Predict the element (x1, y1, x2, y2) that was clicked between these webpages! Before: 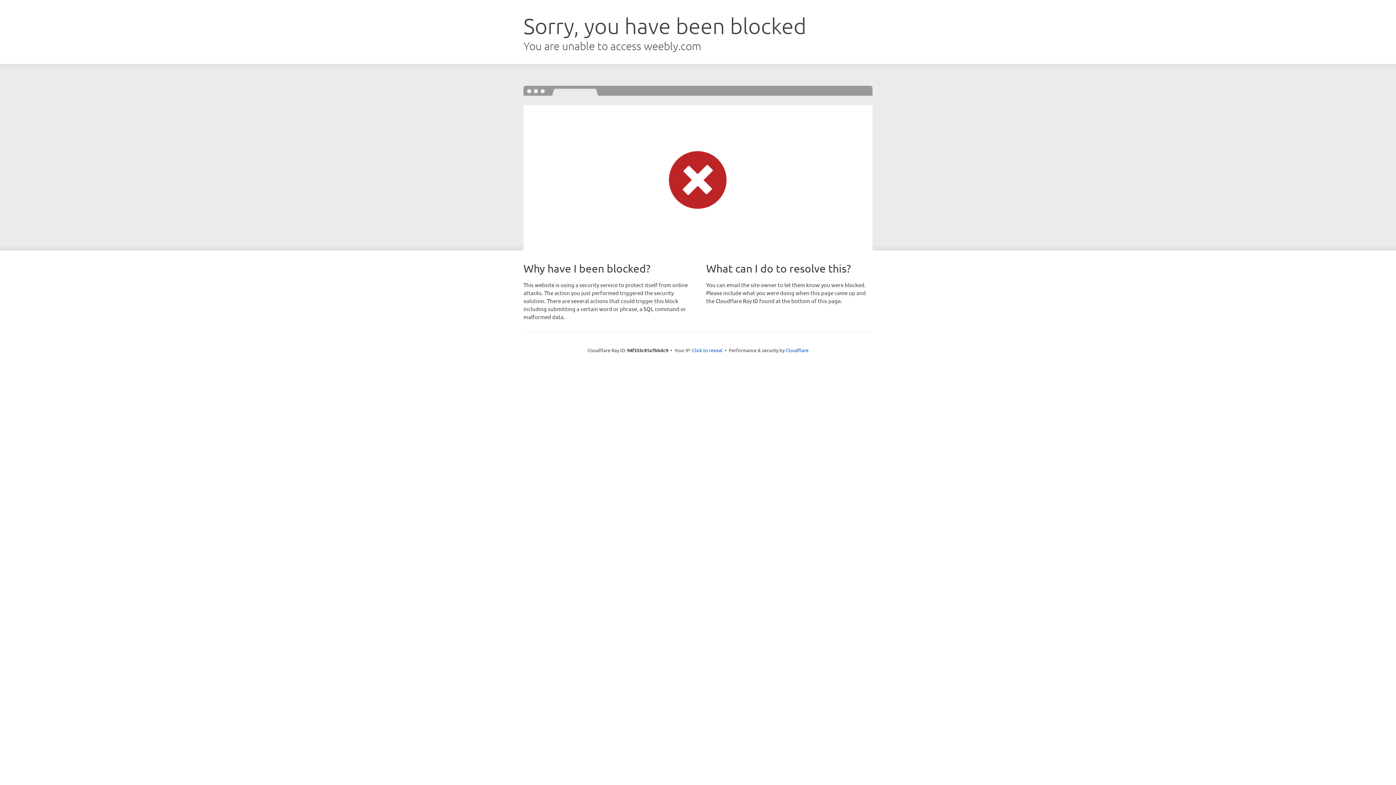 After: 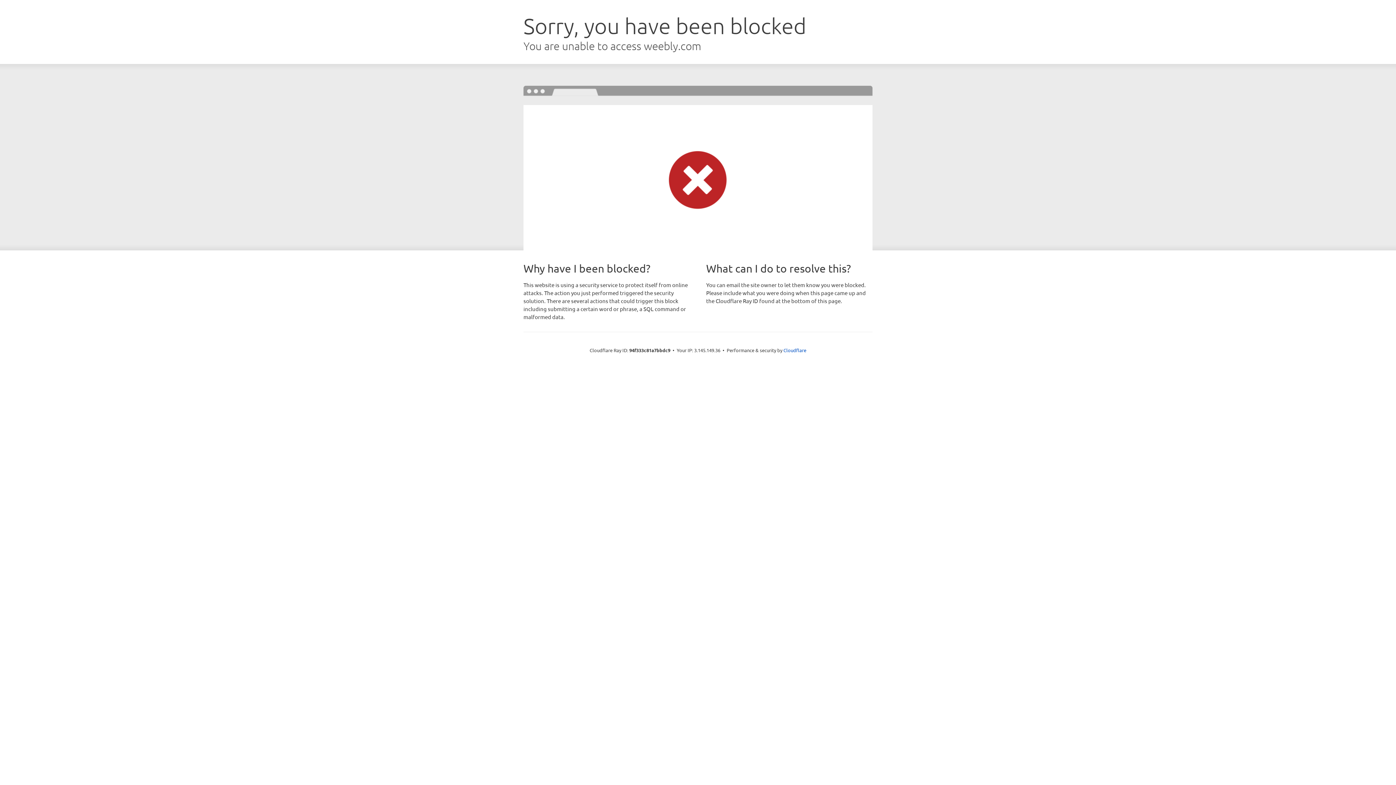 Action: bbox: (692, 346, 722, 353) label: Click to reveal